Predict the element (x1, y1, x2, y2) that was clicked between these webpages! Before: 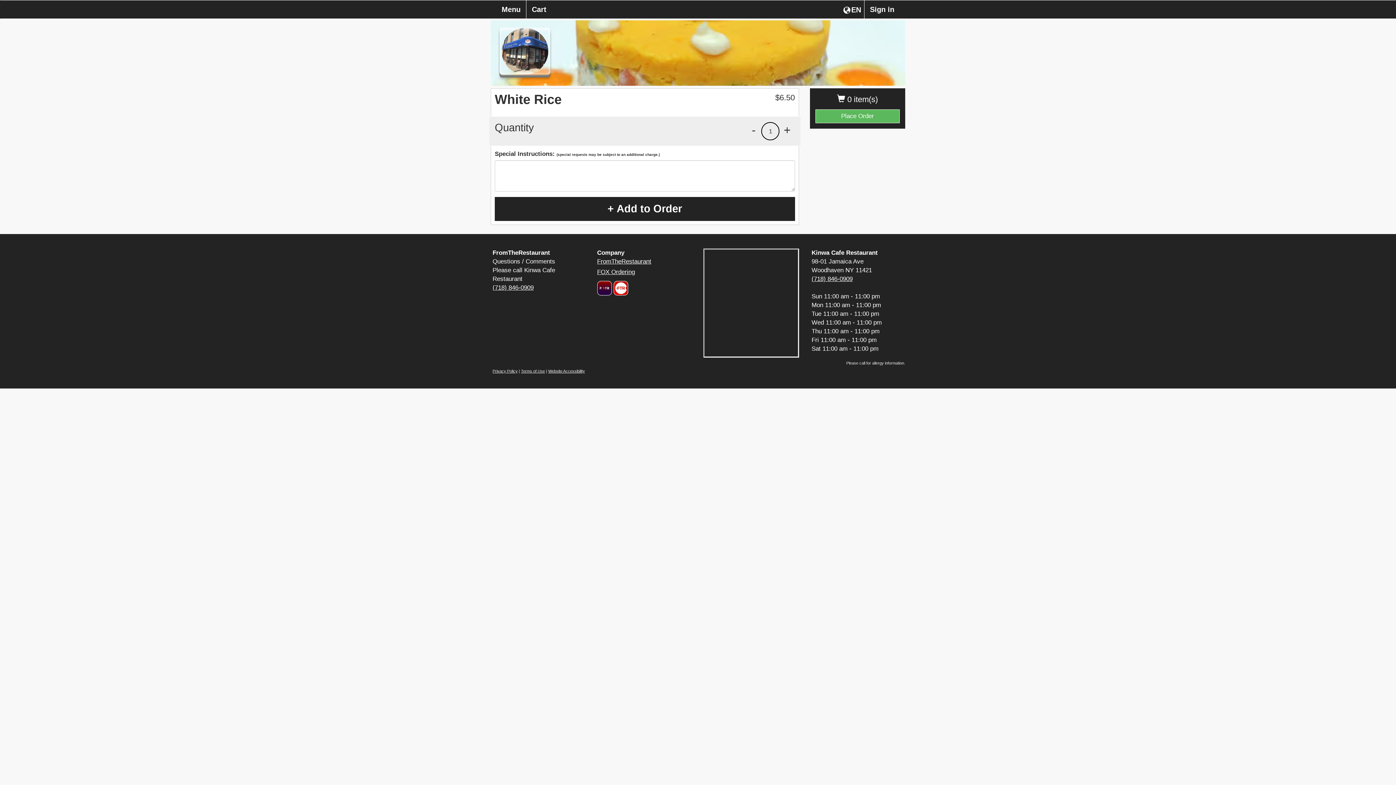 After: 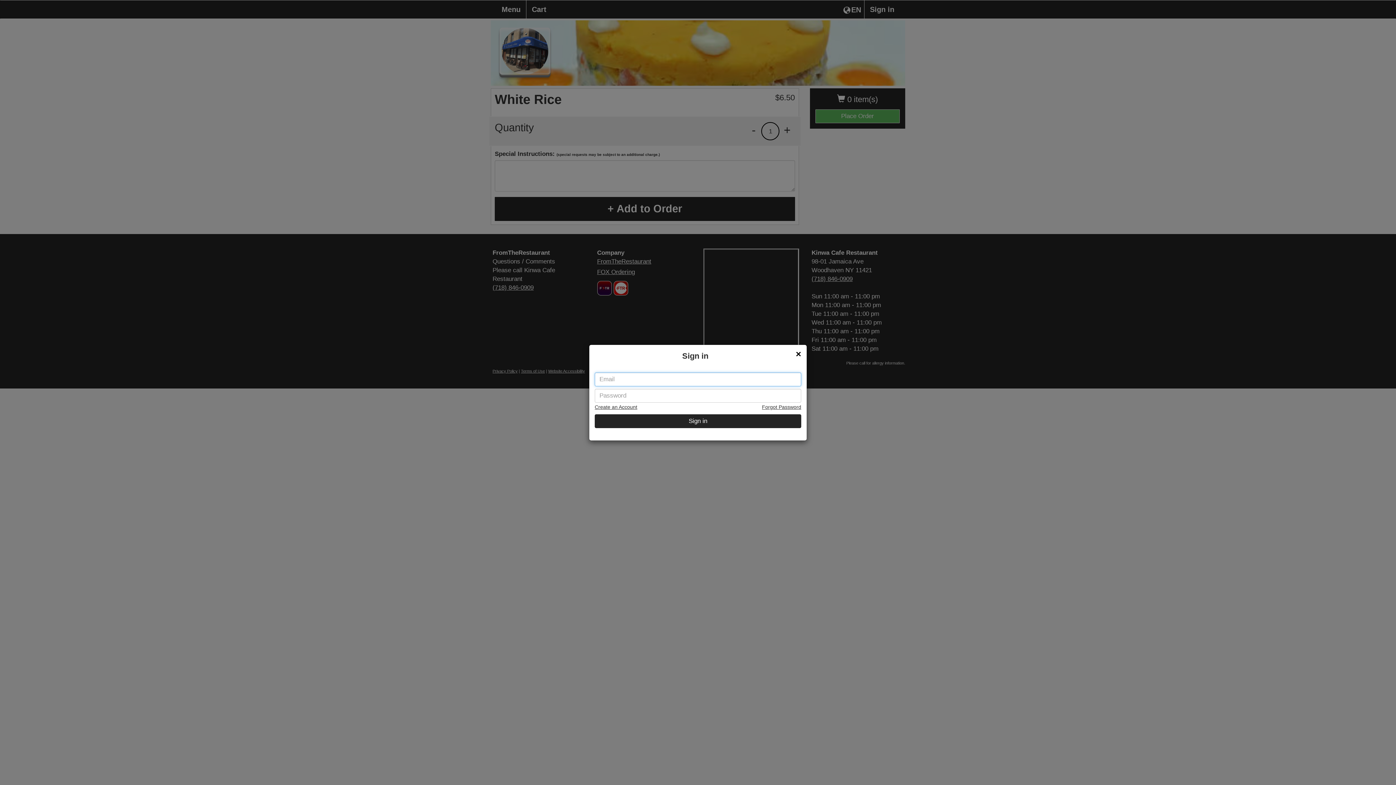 Action: bbox: (864, 0, 900, 18) label: Sign in